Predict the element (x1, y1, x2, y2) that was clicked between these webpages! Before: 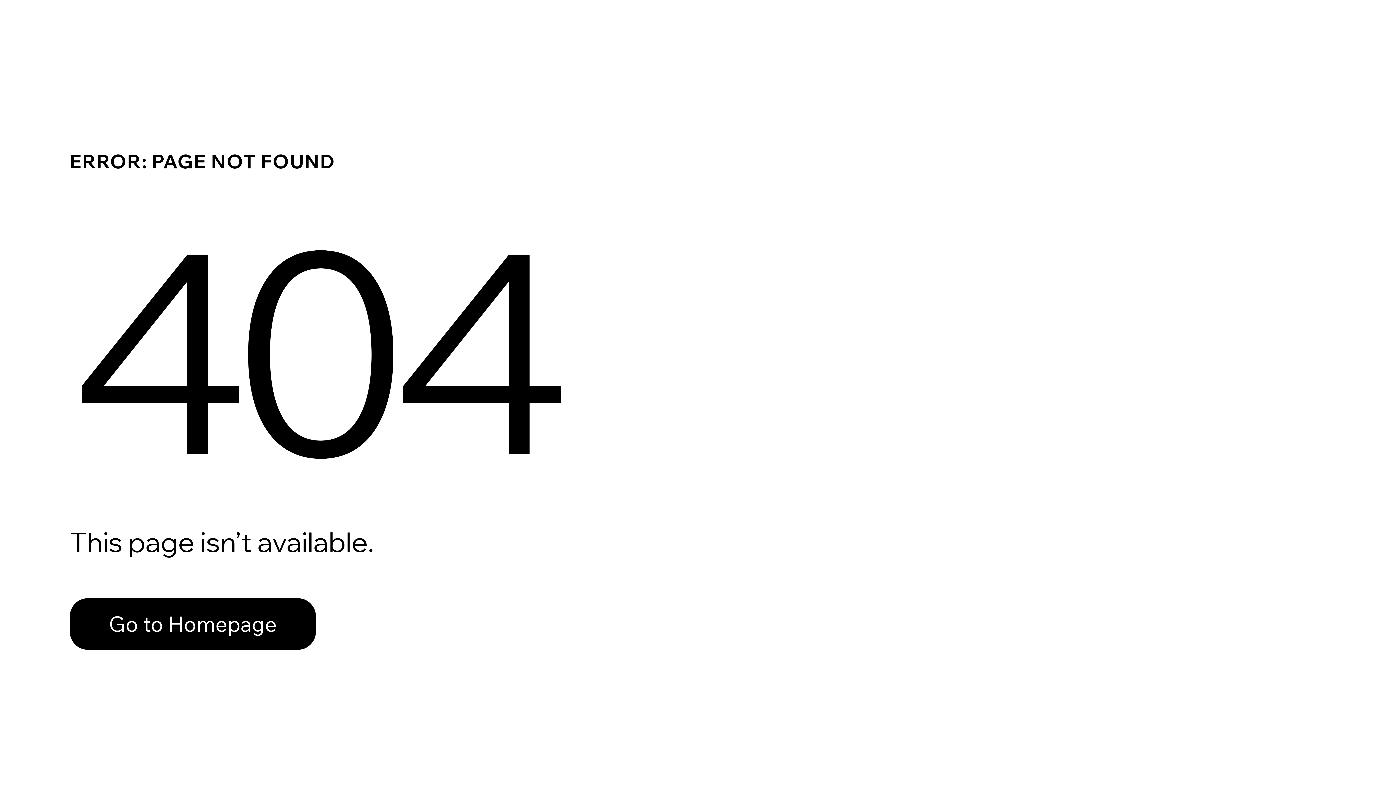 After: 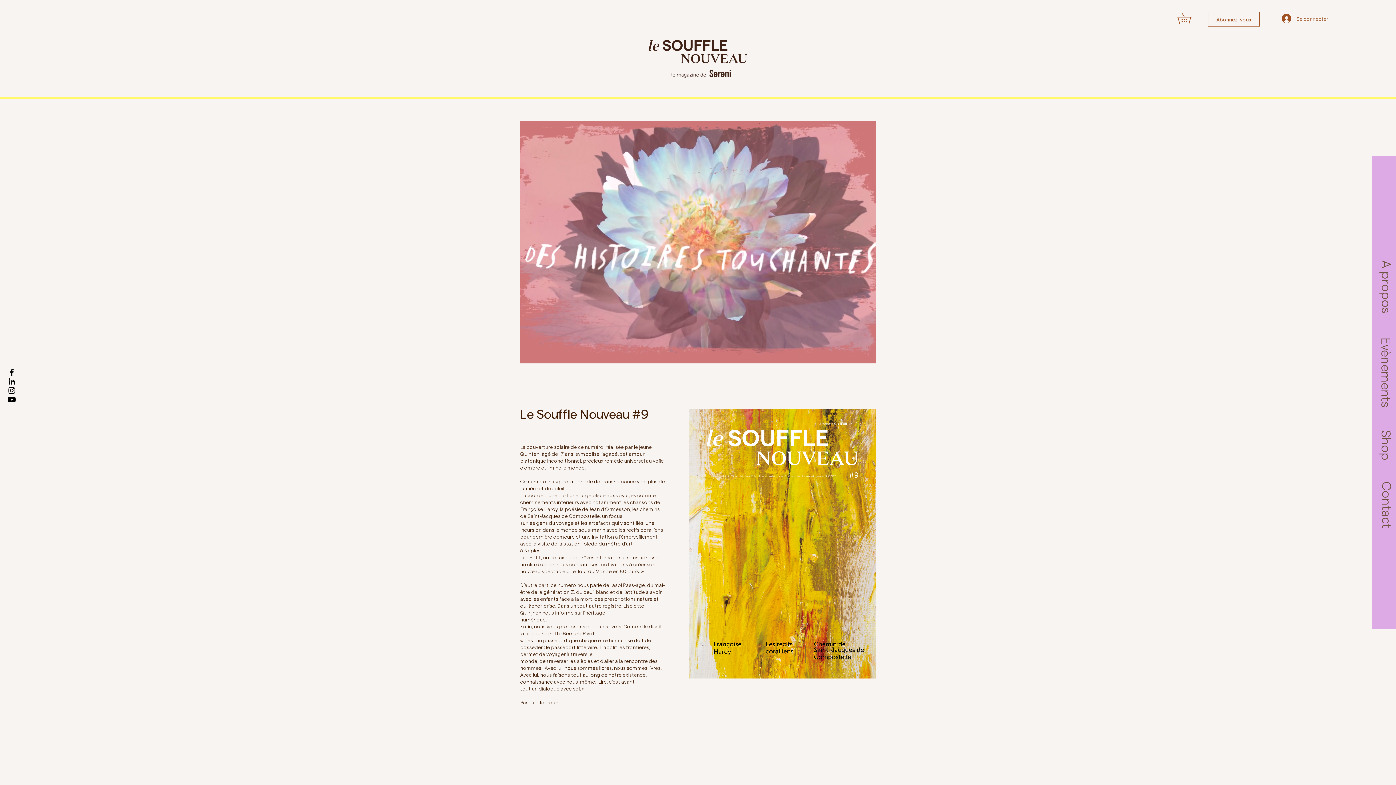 Action: bbox: (69, 598, 316, 650) label: Go to Homepage